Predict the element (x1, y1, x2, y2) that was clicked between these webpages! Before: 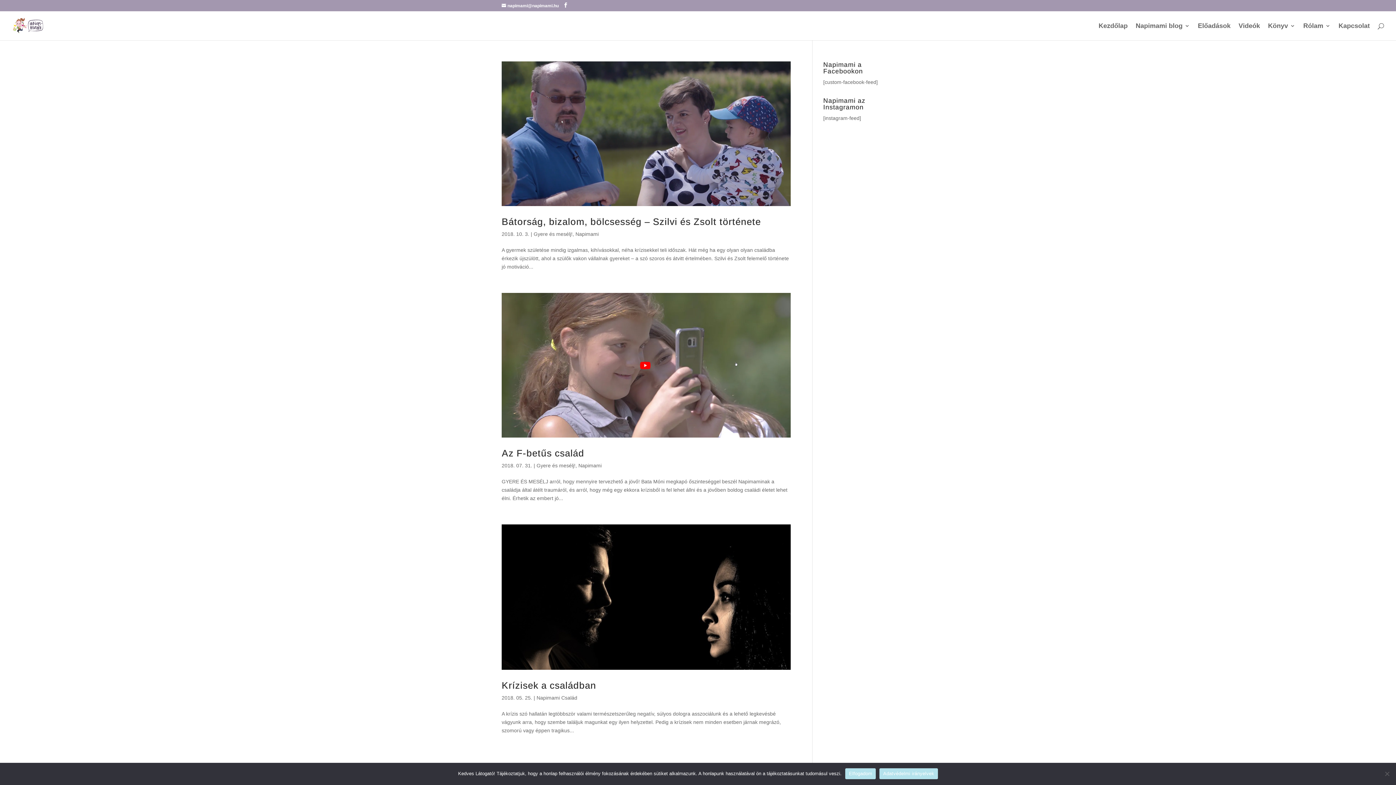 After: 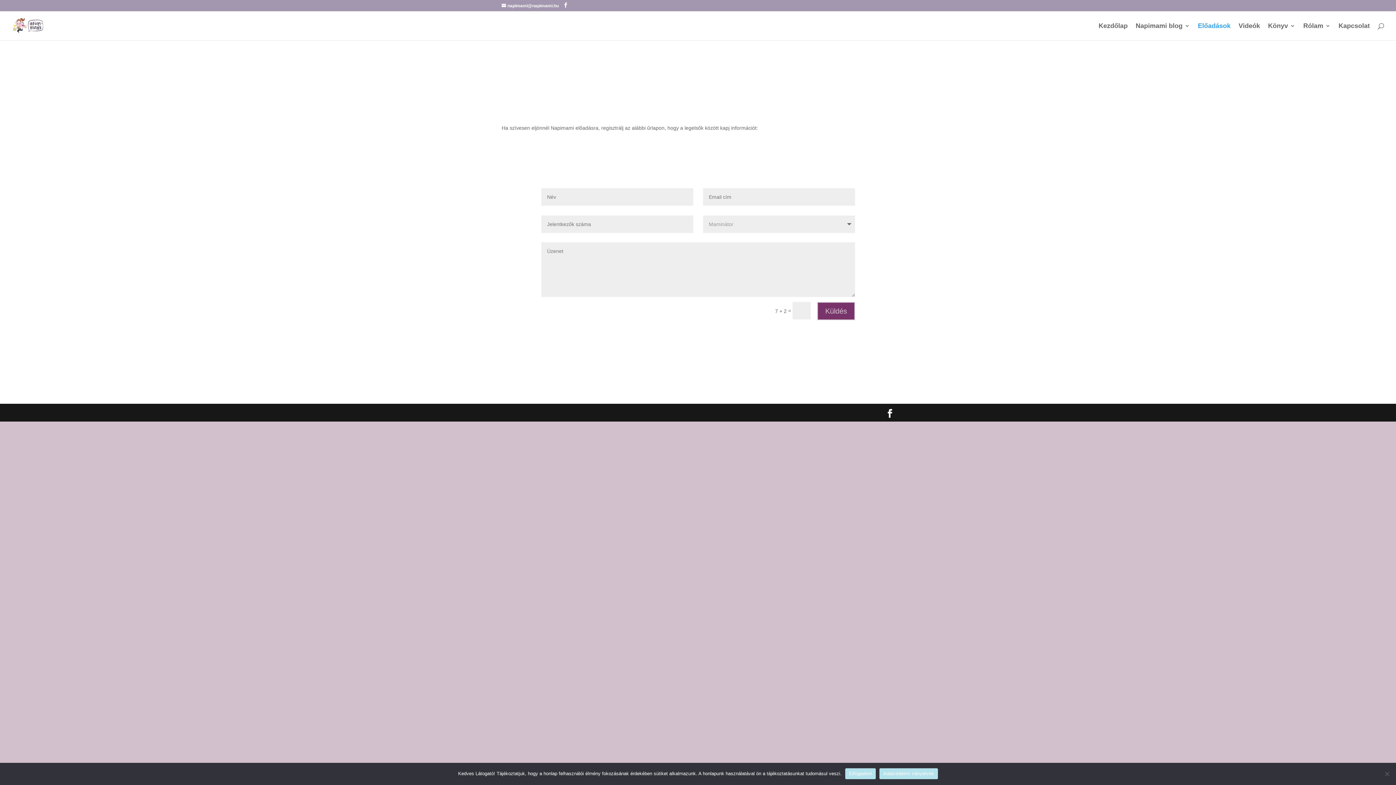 Action: label: Előadások bbox: (1198, 23, 1230, 40)